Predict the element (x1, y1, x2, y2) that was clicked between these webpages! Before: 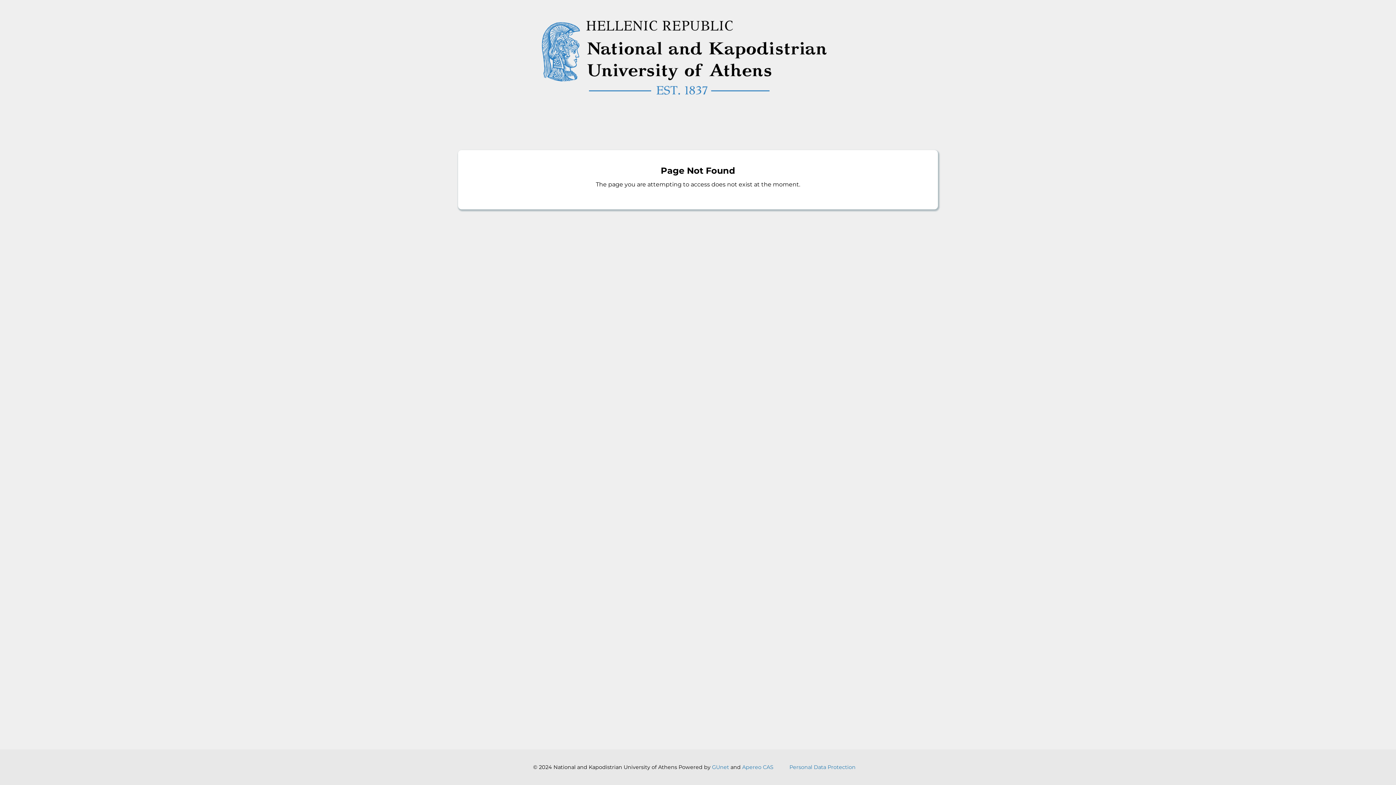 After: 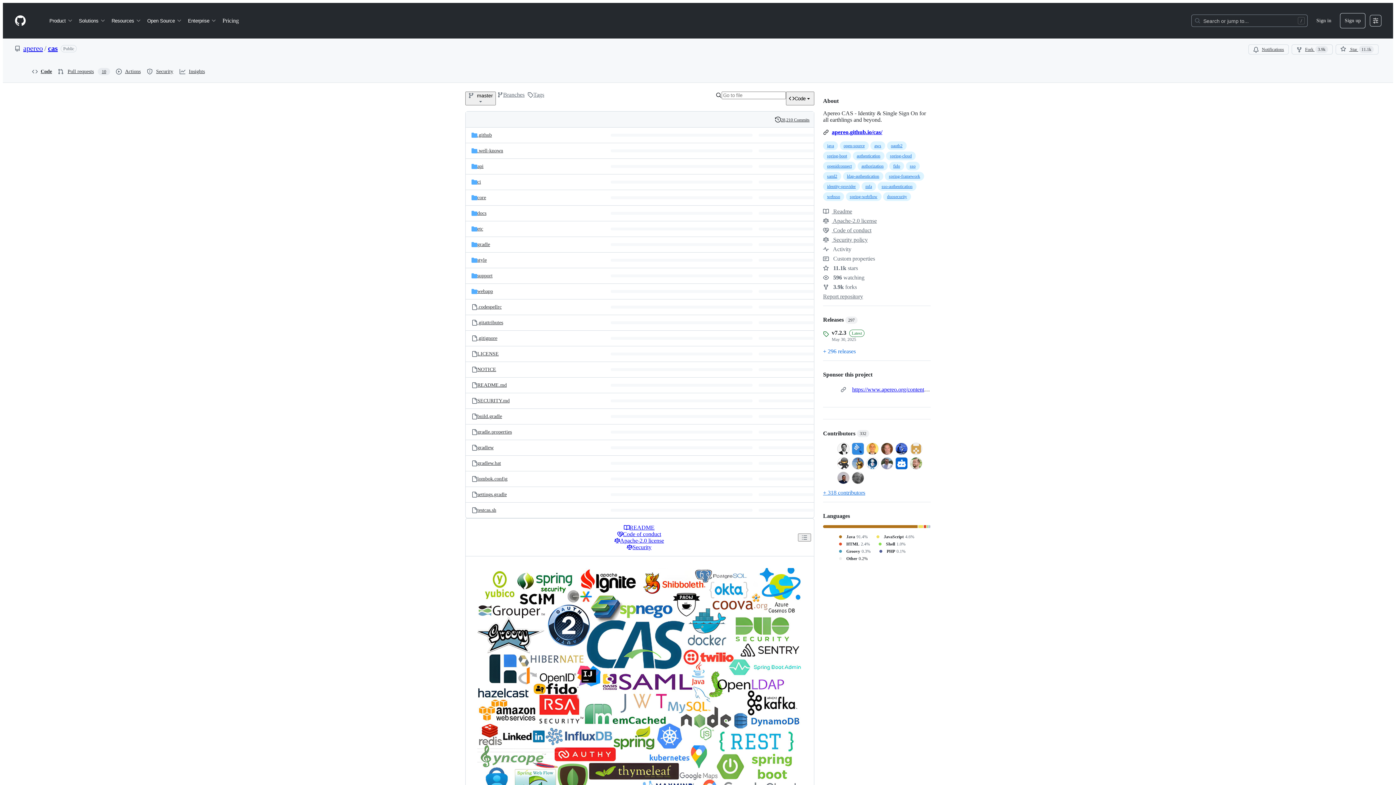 Action: bbox: (742, 764, 773, 770) label: Apereo CAS